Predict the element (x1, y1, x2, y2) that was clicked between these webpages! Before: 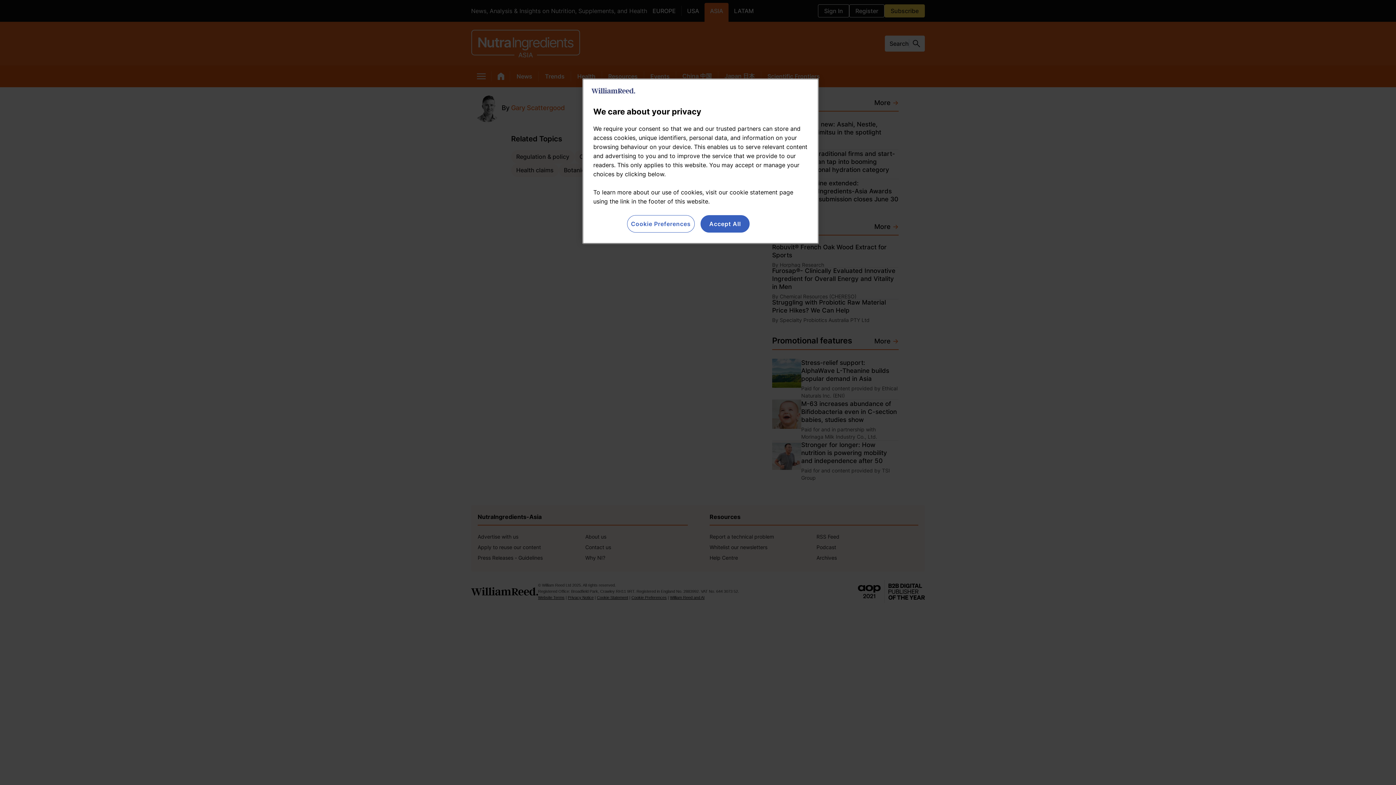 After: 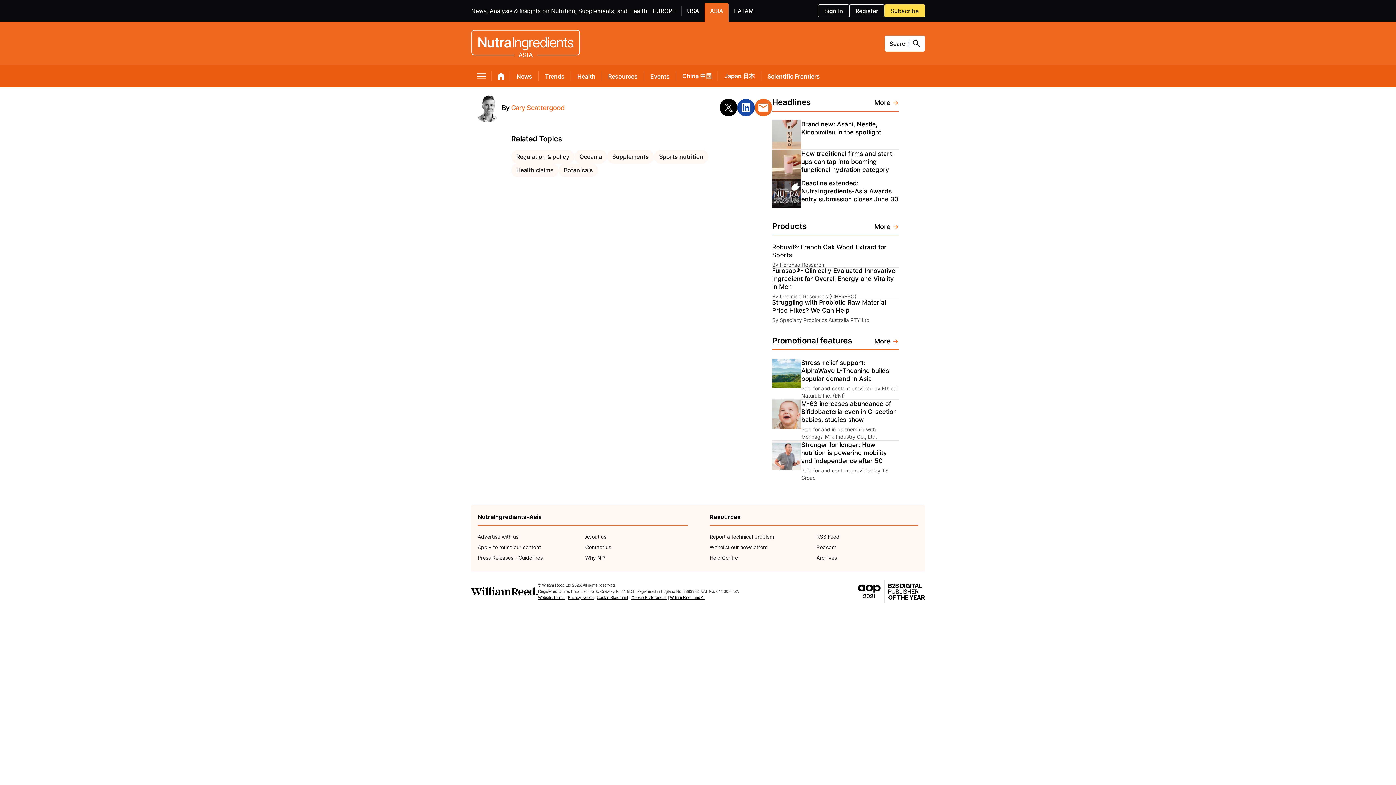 Action: bbox: (700, 215, 749, 232) label: Accept All